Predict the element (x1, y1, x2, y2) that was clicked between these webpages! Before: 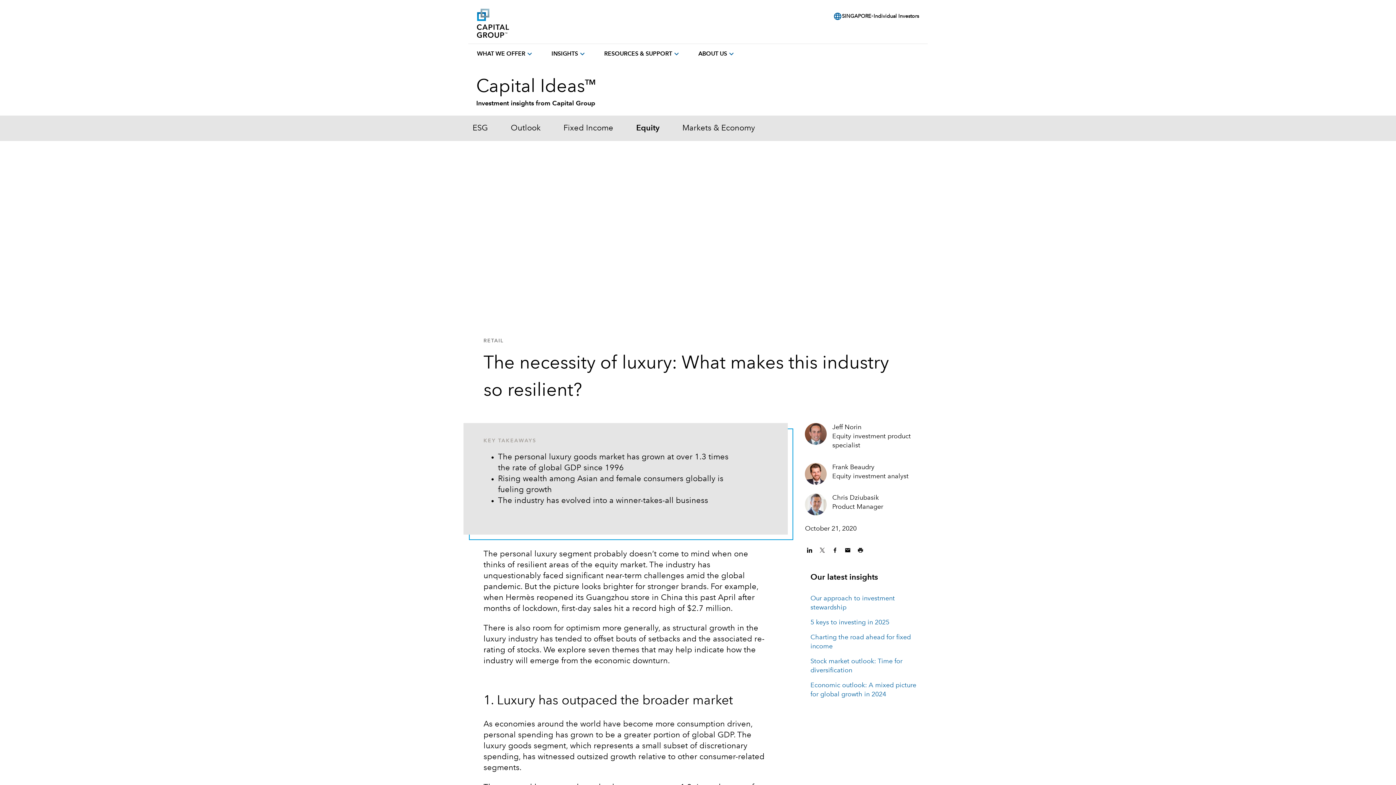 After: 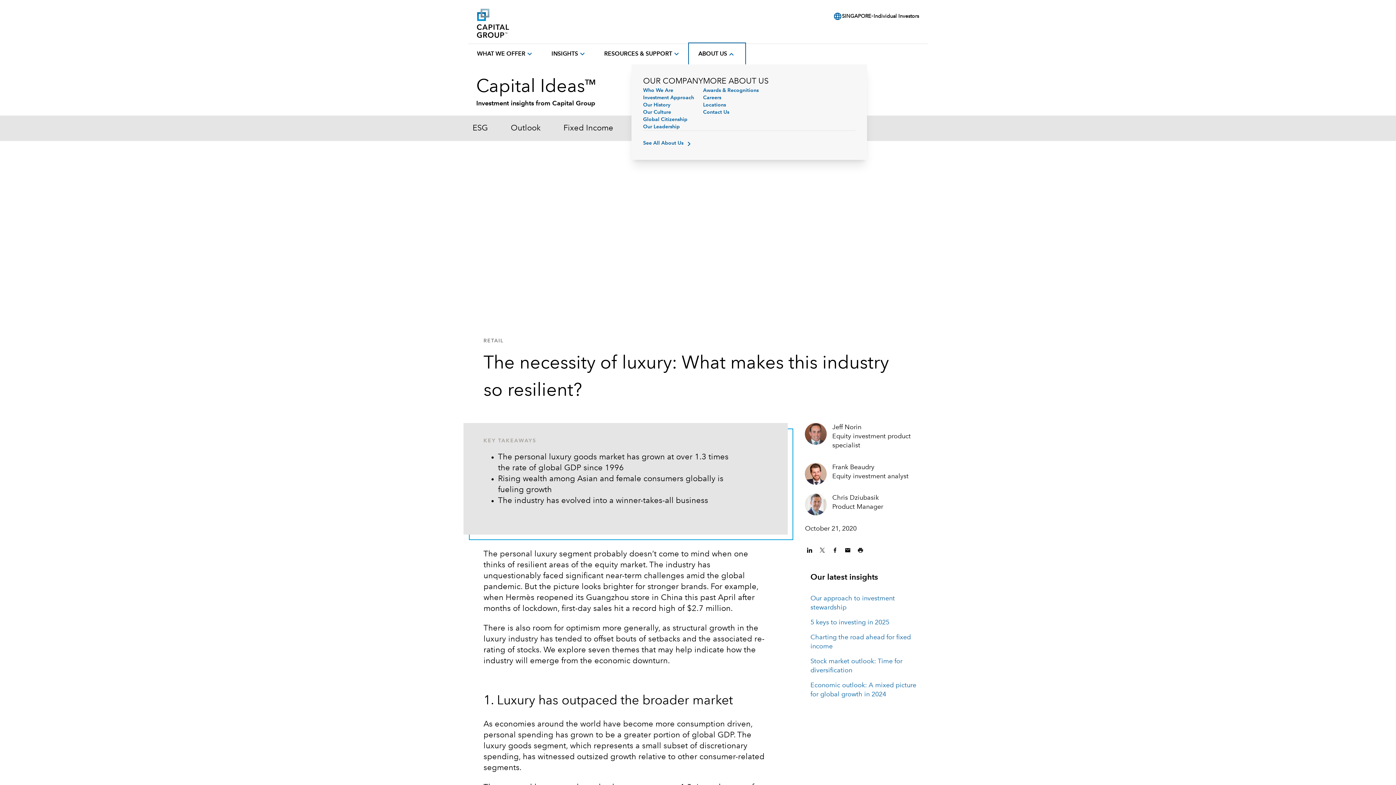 Action: bbox: (689, 44, 744, 64) label: ABOUT US
expand_more